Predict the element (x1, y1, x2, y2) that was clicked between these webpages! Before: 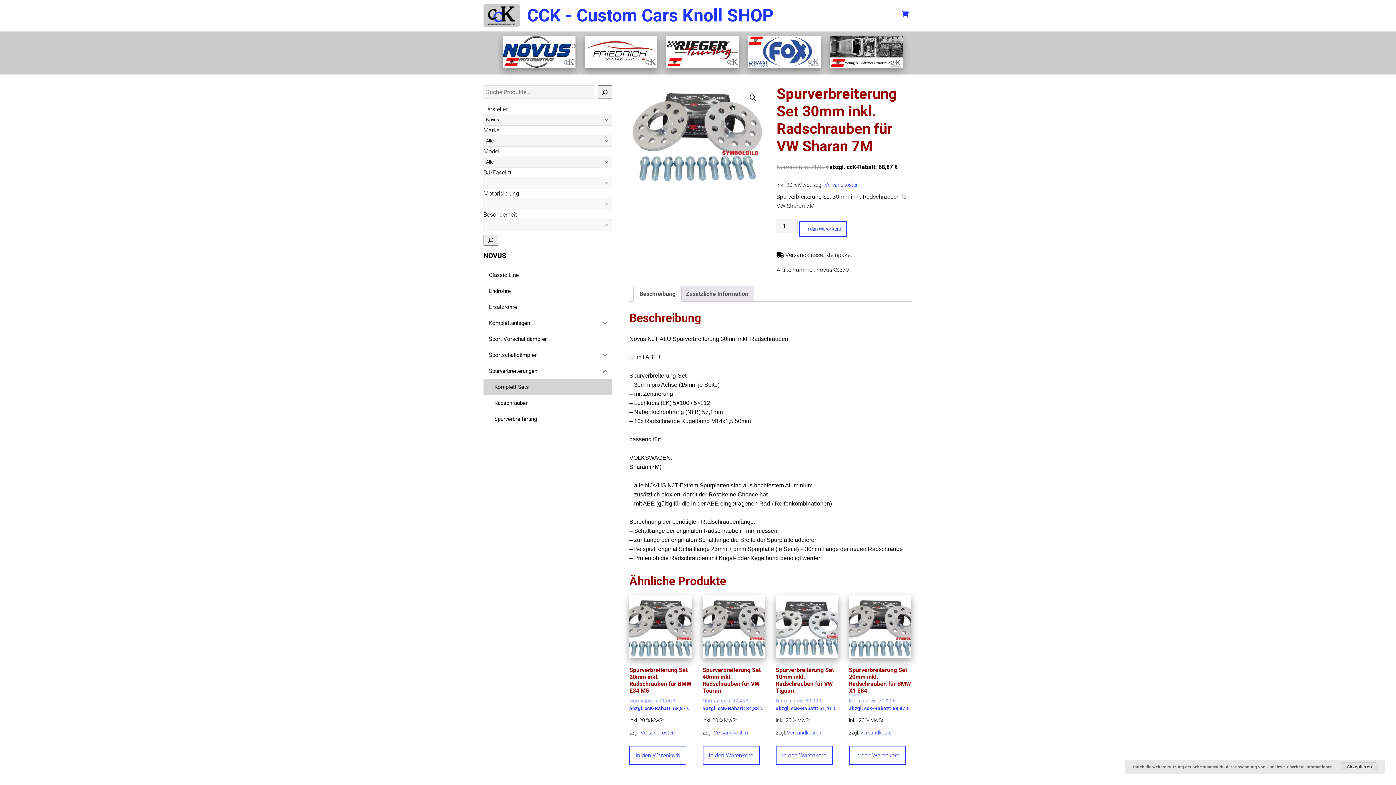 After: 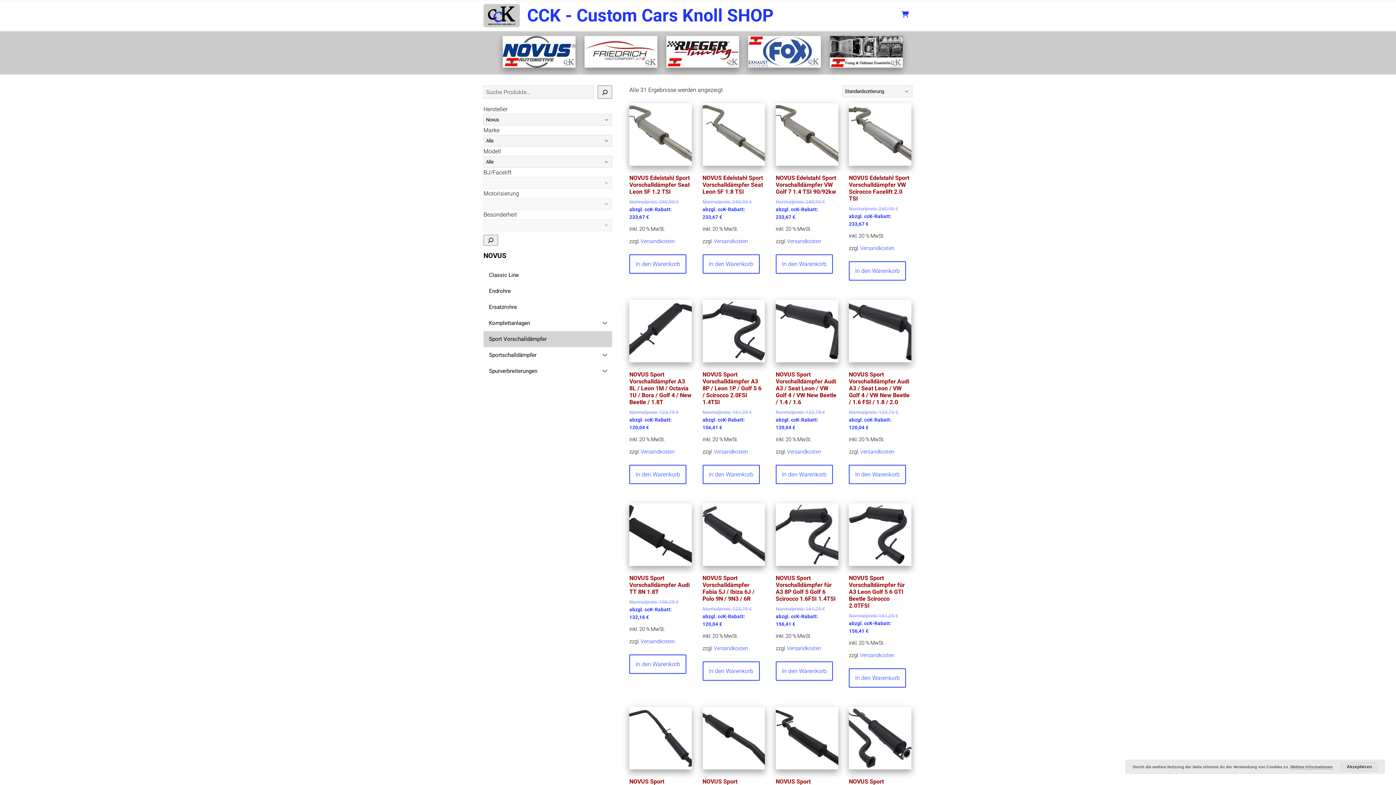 Action: bbox: (483, 331, 612, 347) label: Sport Vorschalldämpfer